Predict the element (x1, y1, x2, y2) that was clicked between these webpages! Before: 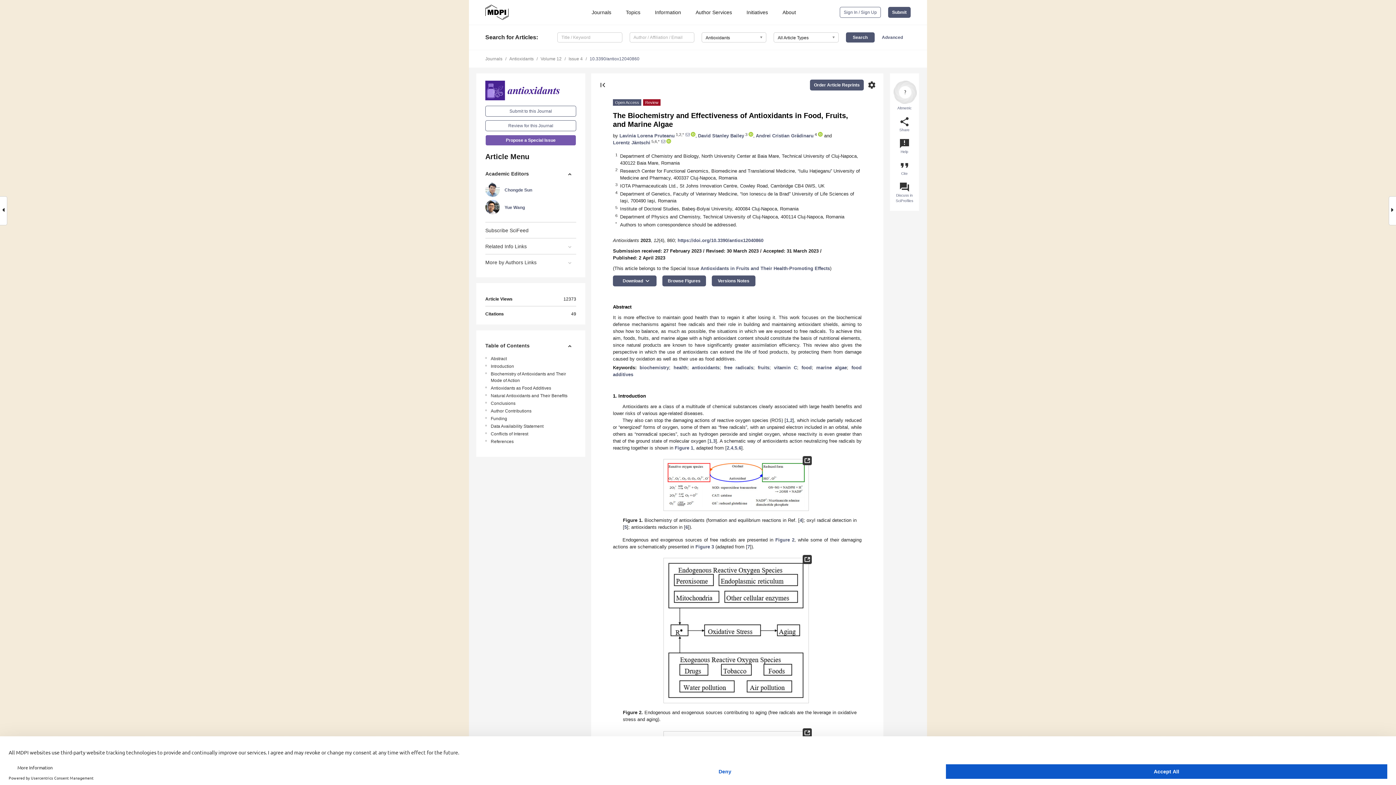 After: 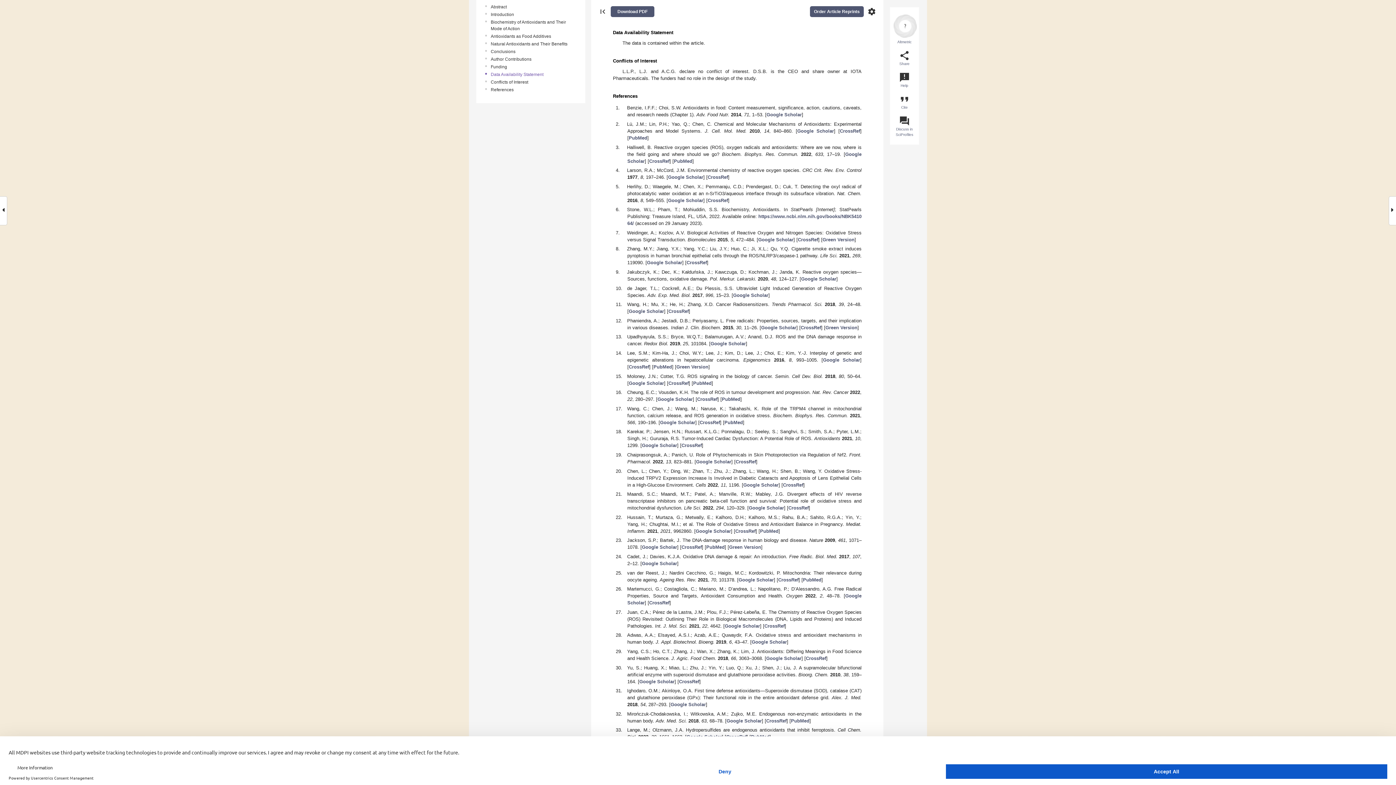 Action: label: Data Availability Statement bbox: (490, 423, 578, 429)